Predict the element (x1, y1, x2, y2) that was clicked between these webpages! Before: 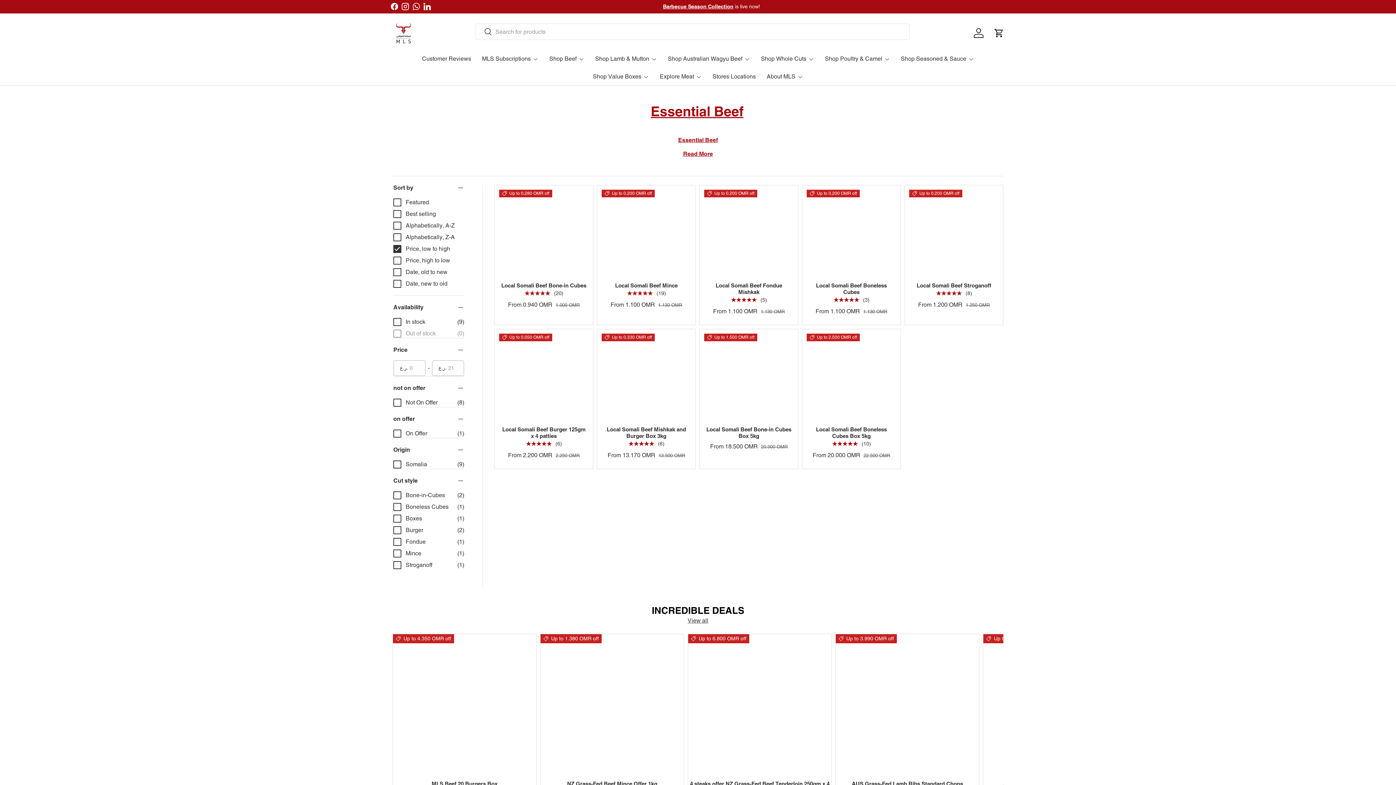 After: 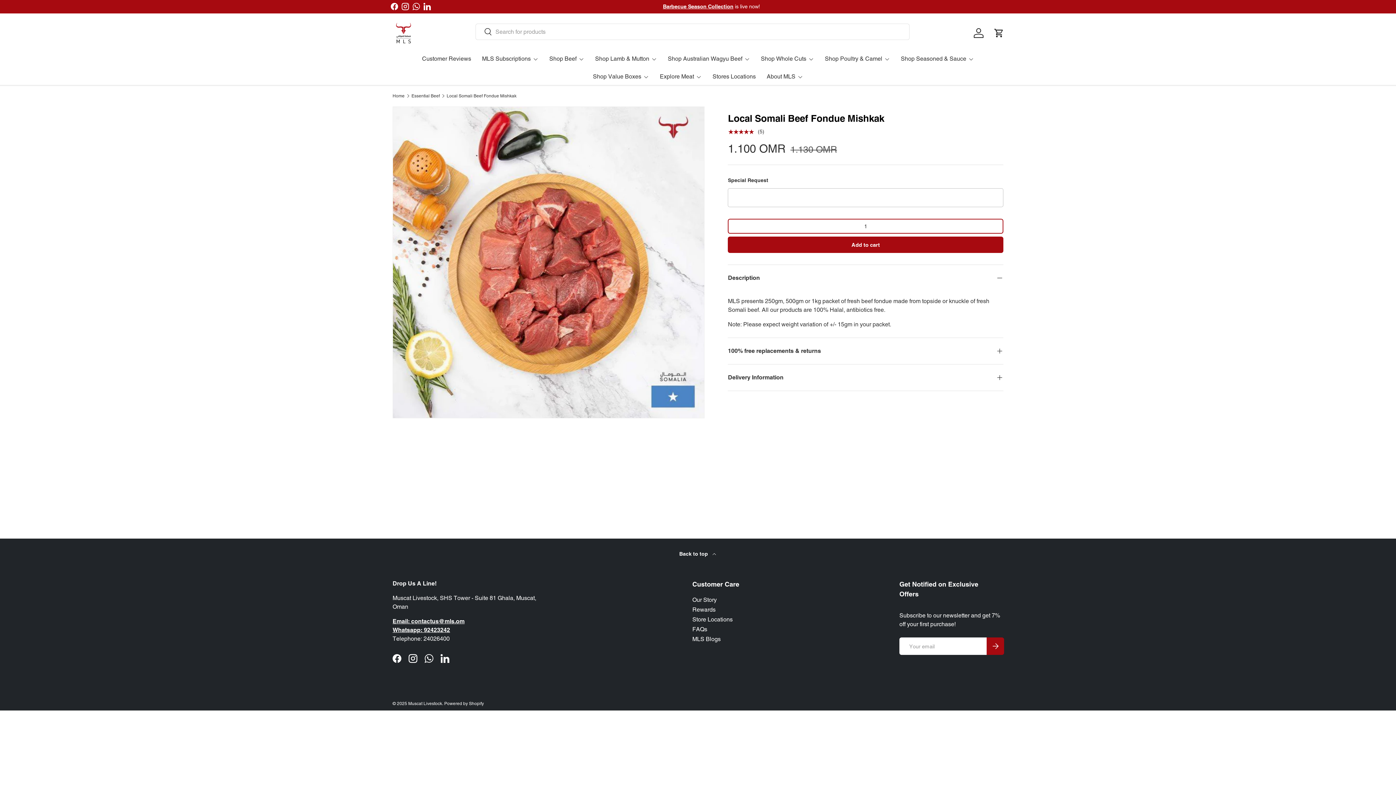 Action: label: Local Somali Beef Fondue Mishkak bbox: (715, 282, 782, 295)